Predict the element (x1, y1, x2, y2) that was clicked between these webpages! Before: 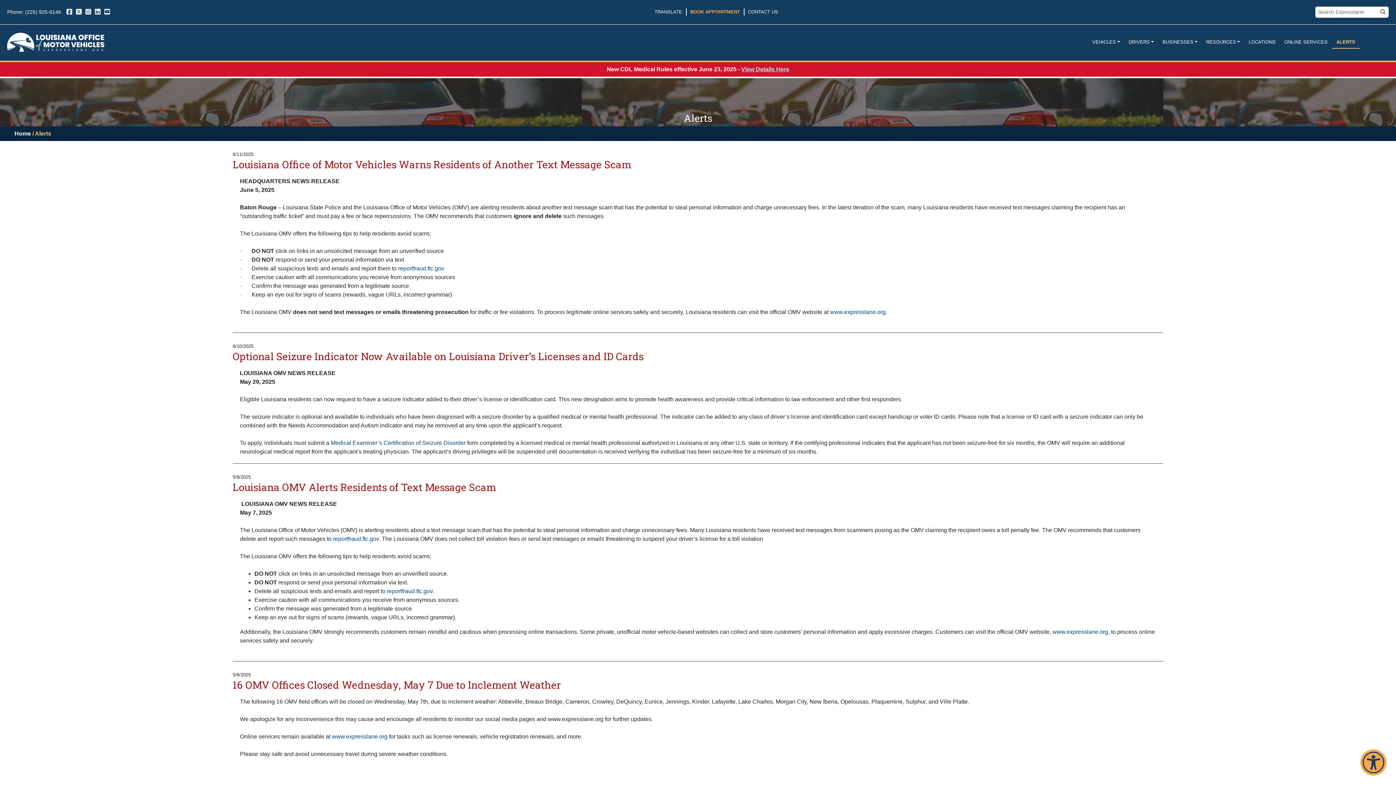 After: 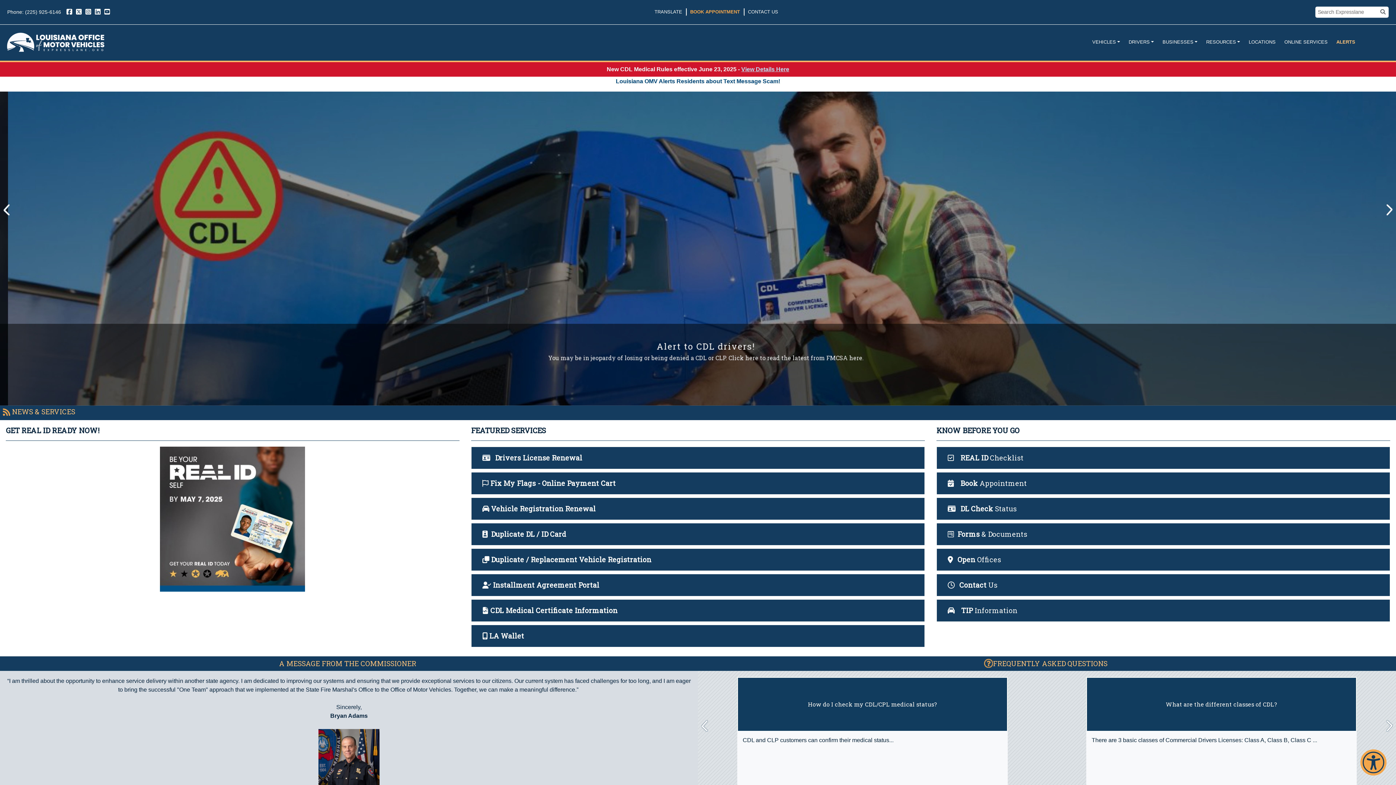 Action: bbox: (1, 28, 110, 56)